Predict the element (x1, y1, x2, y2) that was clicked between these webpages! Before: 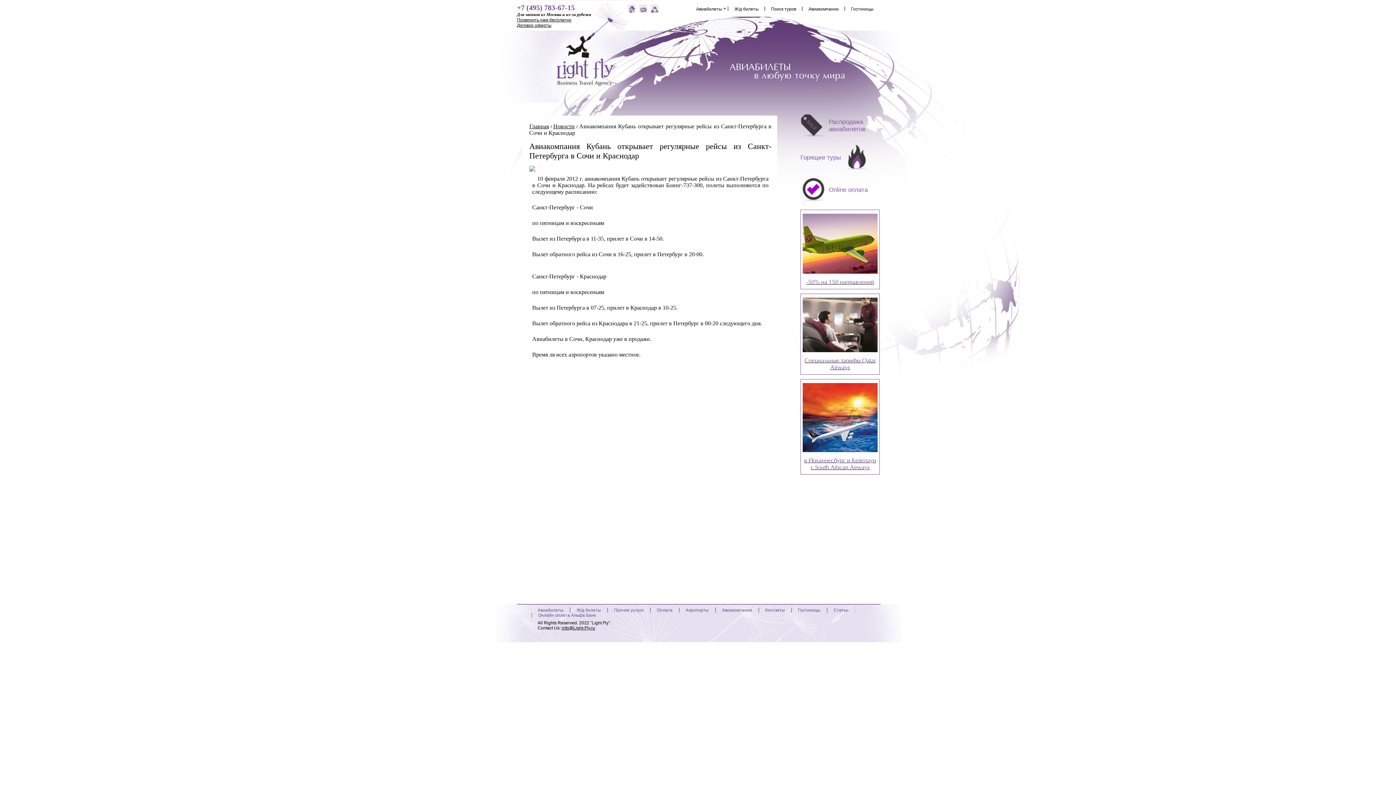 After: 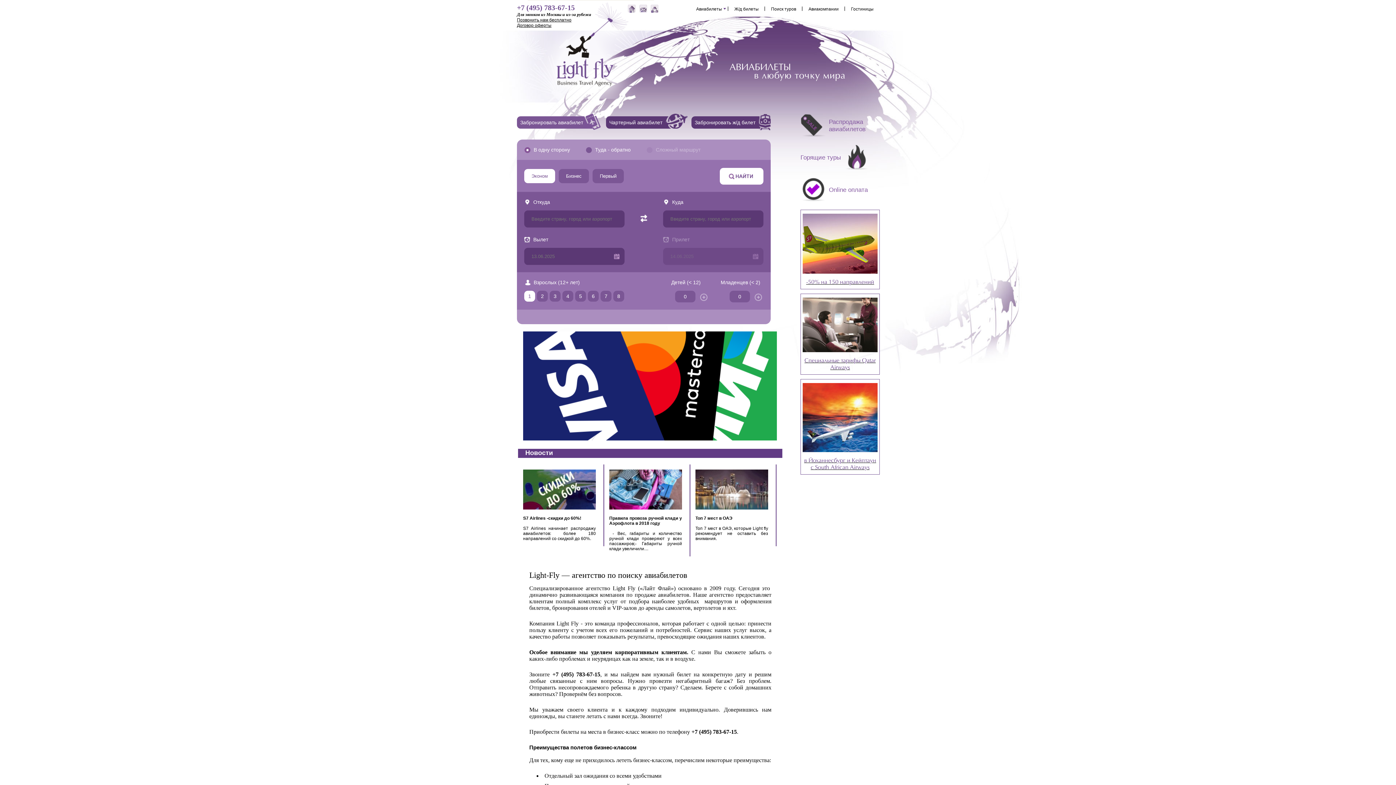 Action: bbox: (529, 123, 549, 129) label: Главная